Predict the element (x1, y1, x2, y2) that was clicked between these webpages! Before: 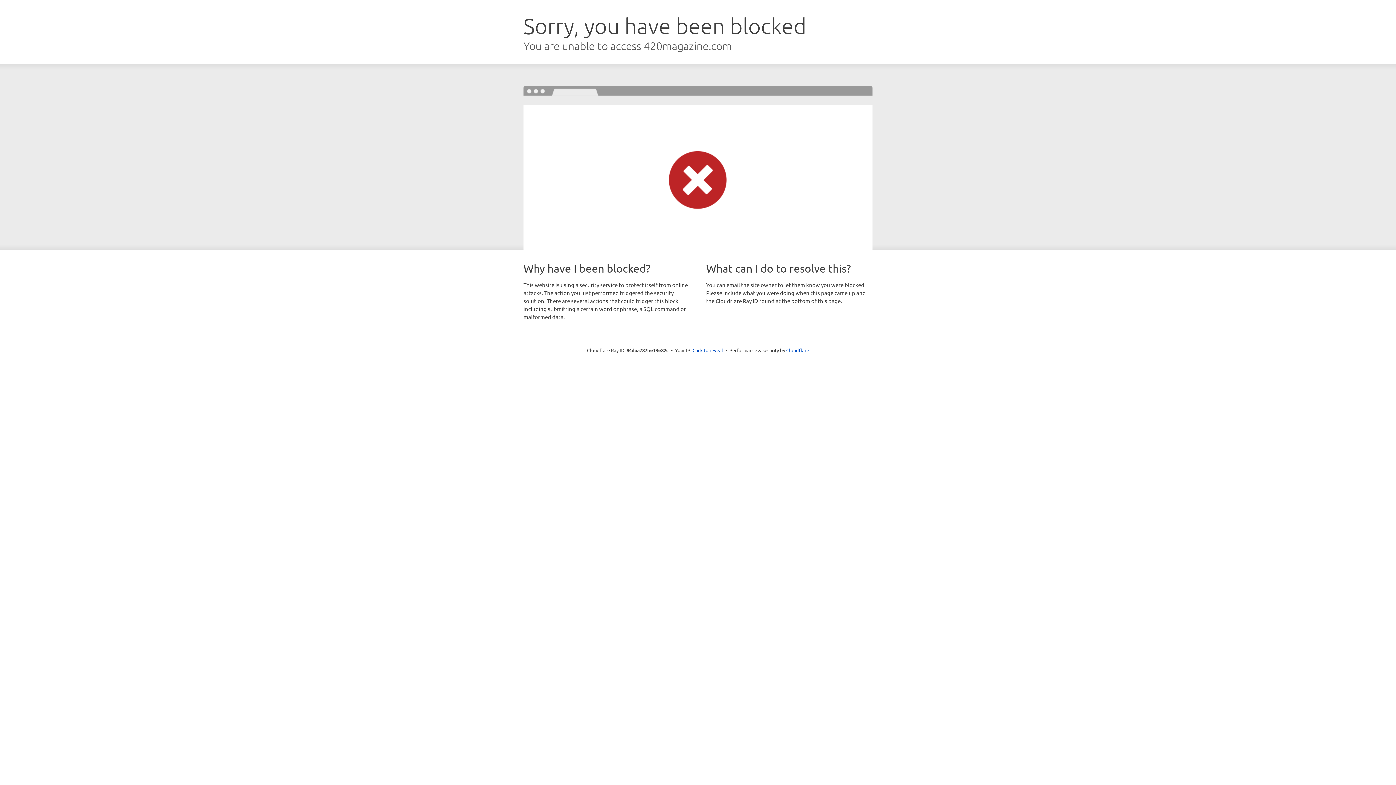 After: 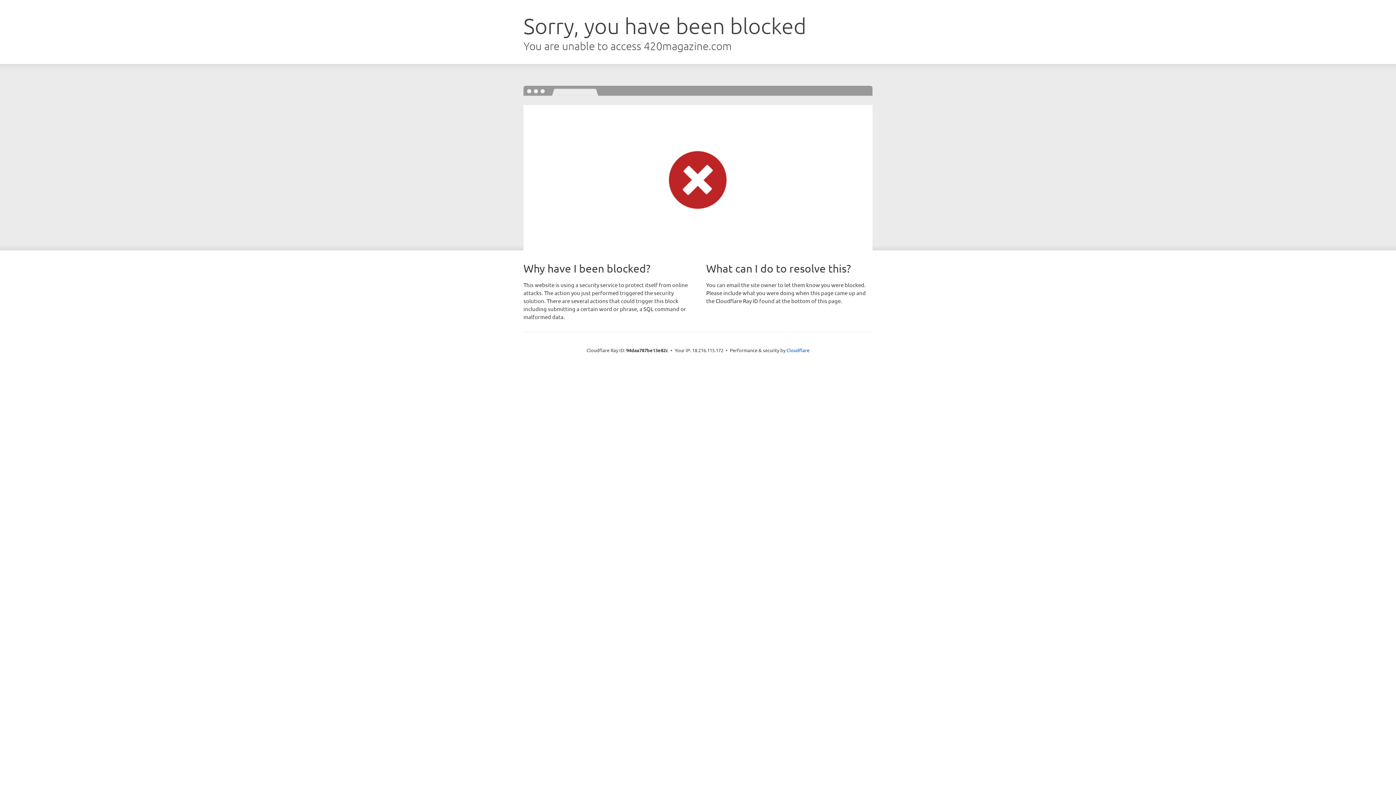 Action: label: Click to reveal bbox: (692, 346, 723, 353)